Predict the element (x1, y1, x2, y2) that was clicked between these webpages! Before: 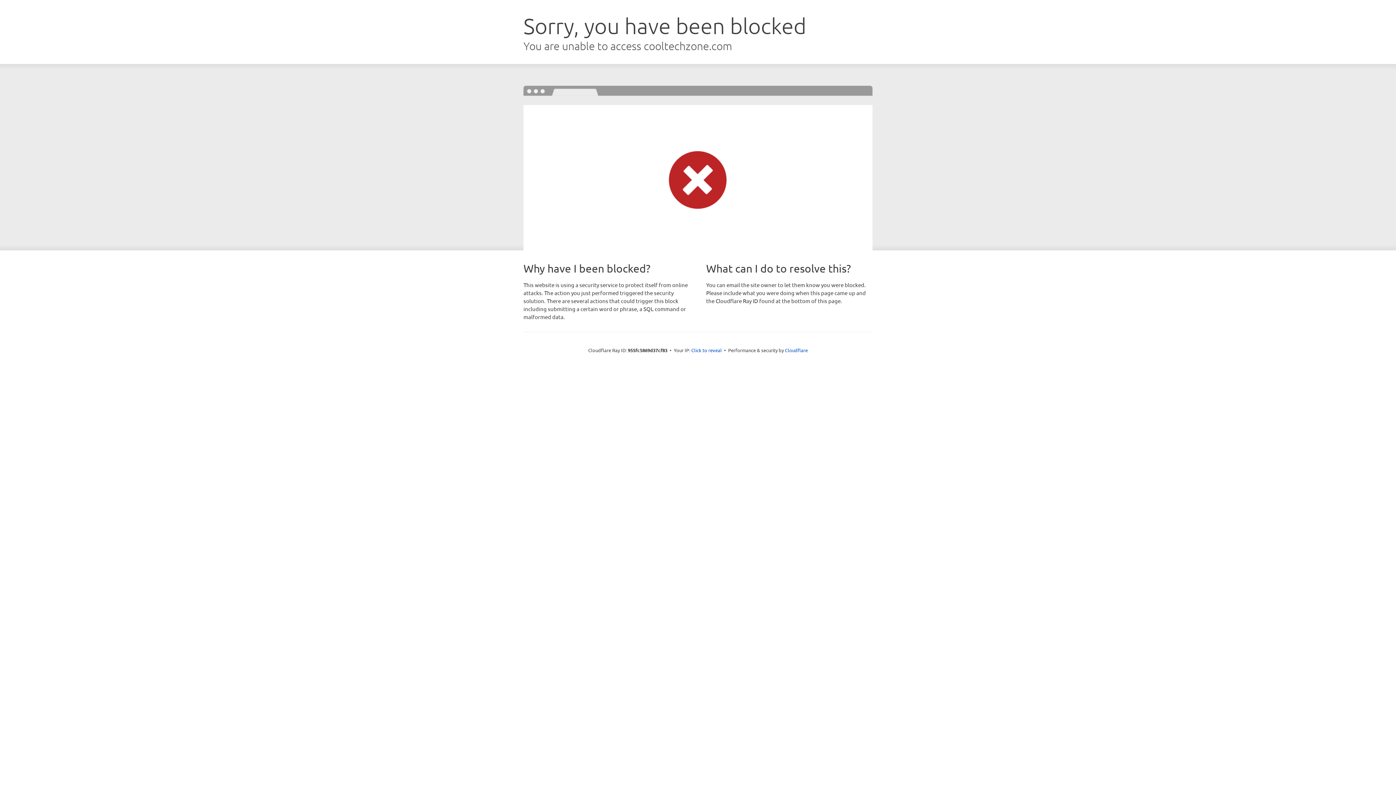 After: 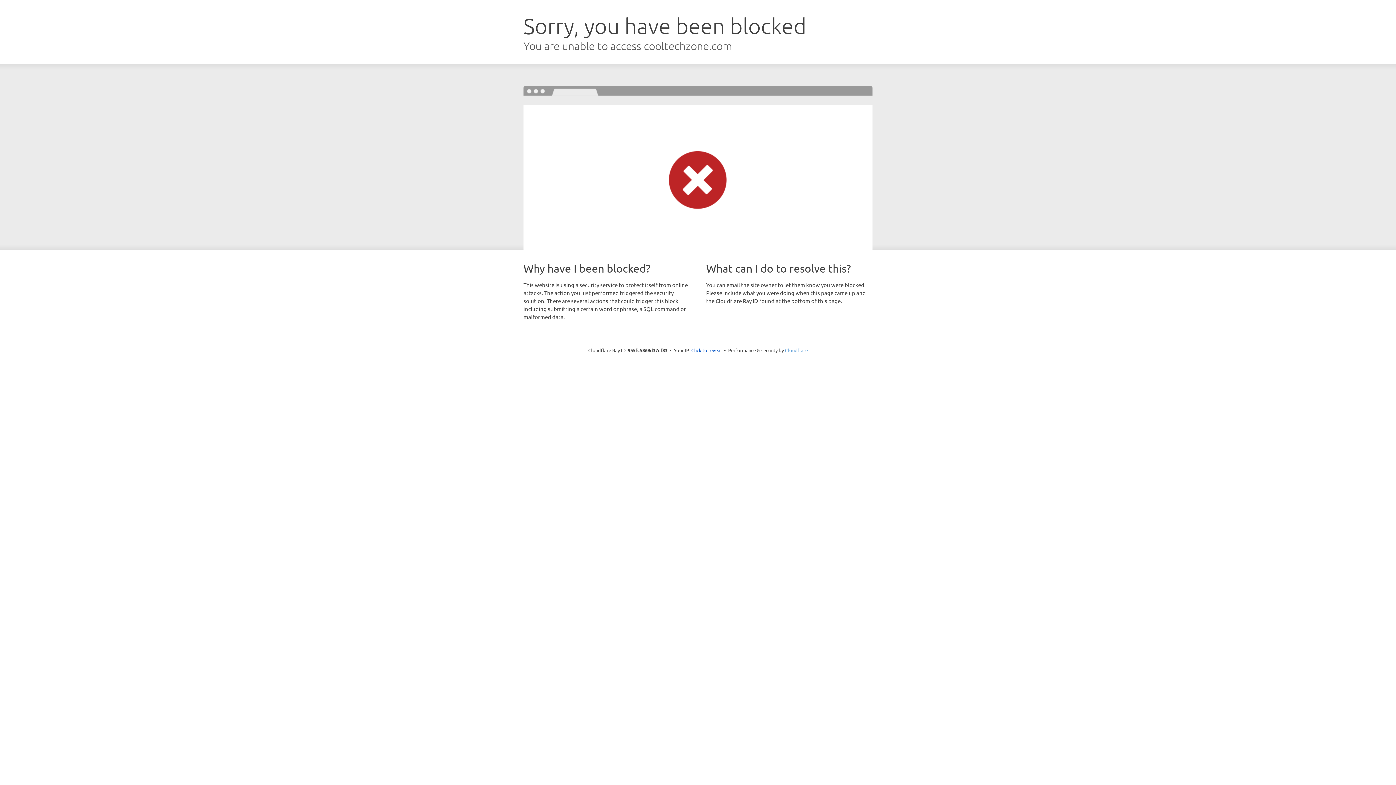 Action: label: Cloudflare bbox: (785, 347, 808, 353)